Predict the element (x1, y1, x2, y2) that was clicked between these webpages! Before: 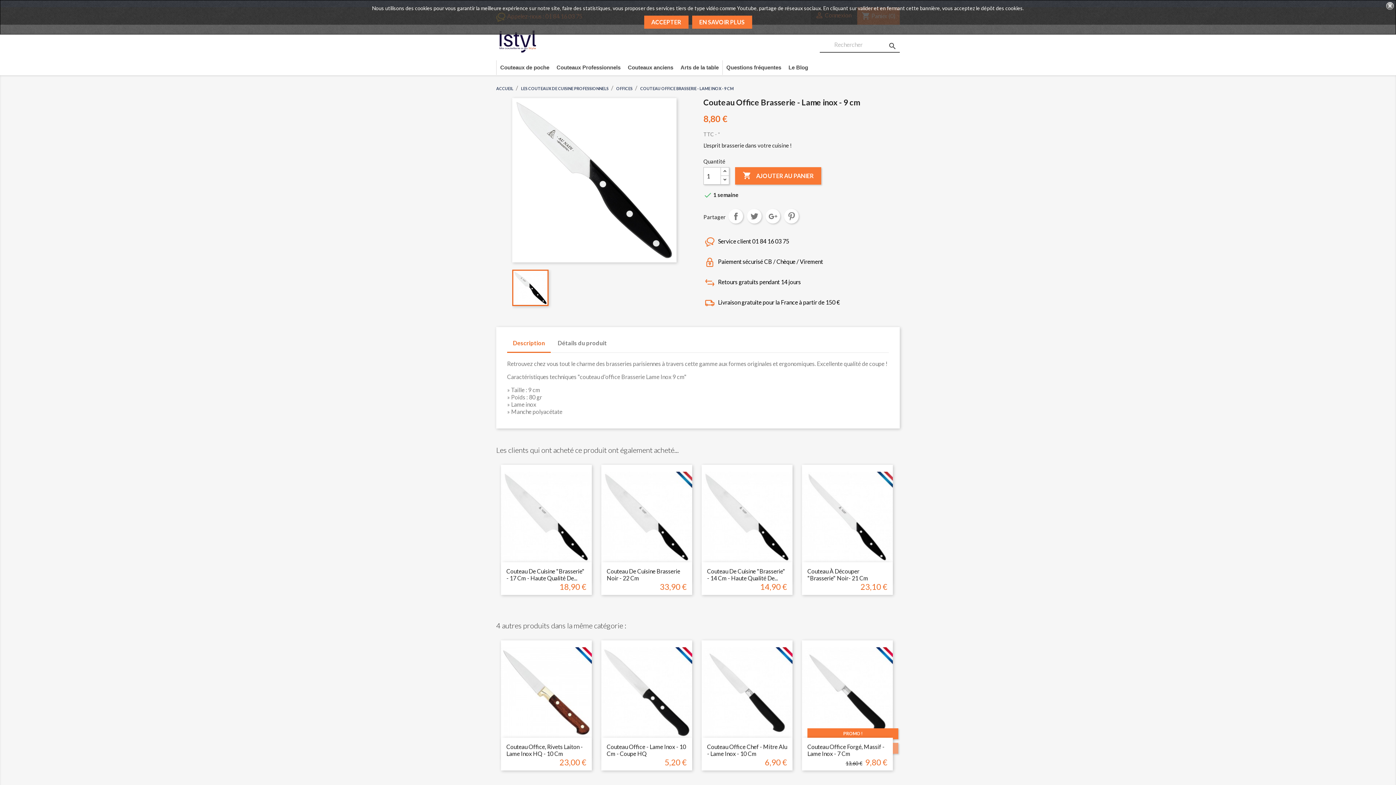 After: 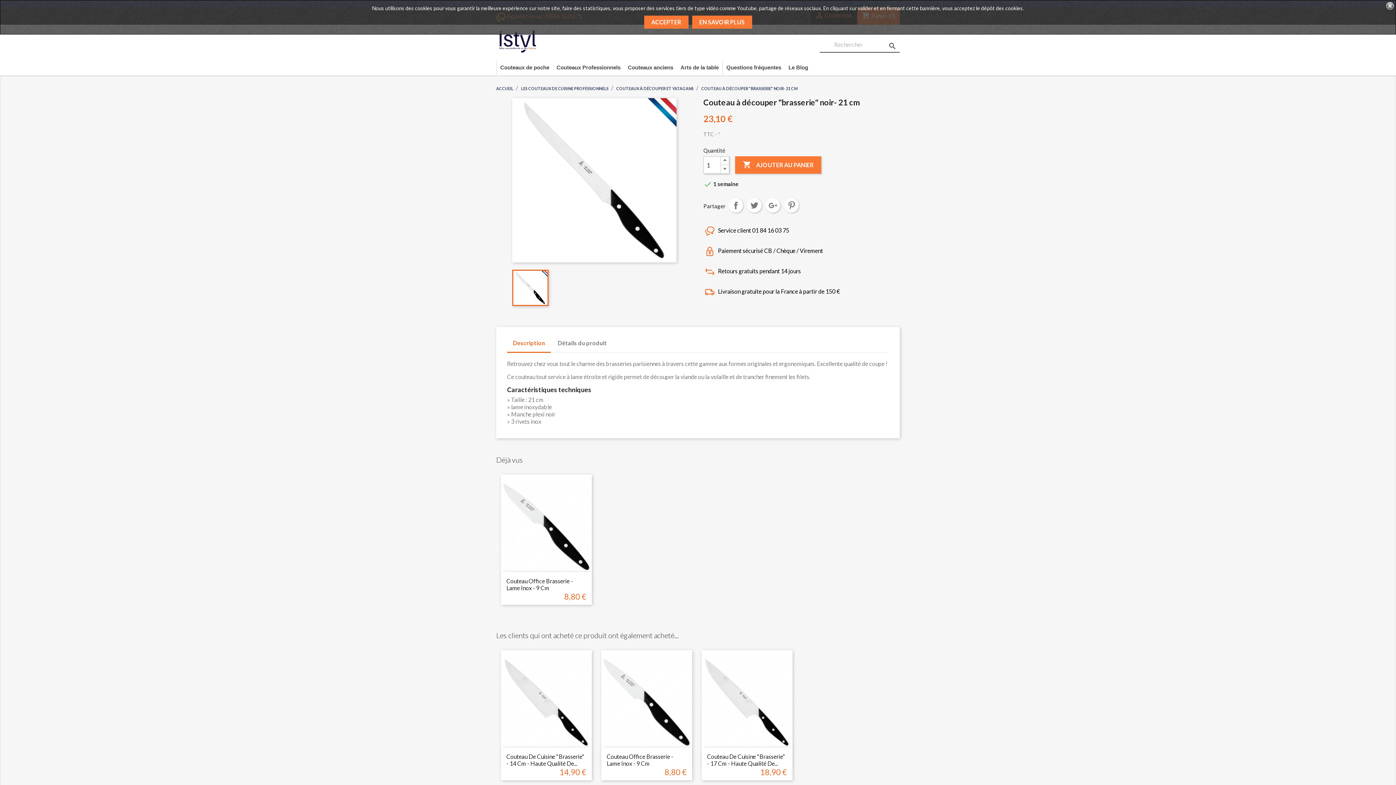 Action: bbox: (802, 465, 893, 569)